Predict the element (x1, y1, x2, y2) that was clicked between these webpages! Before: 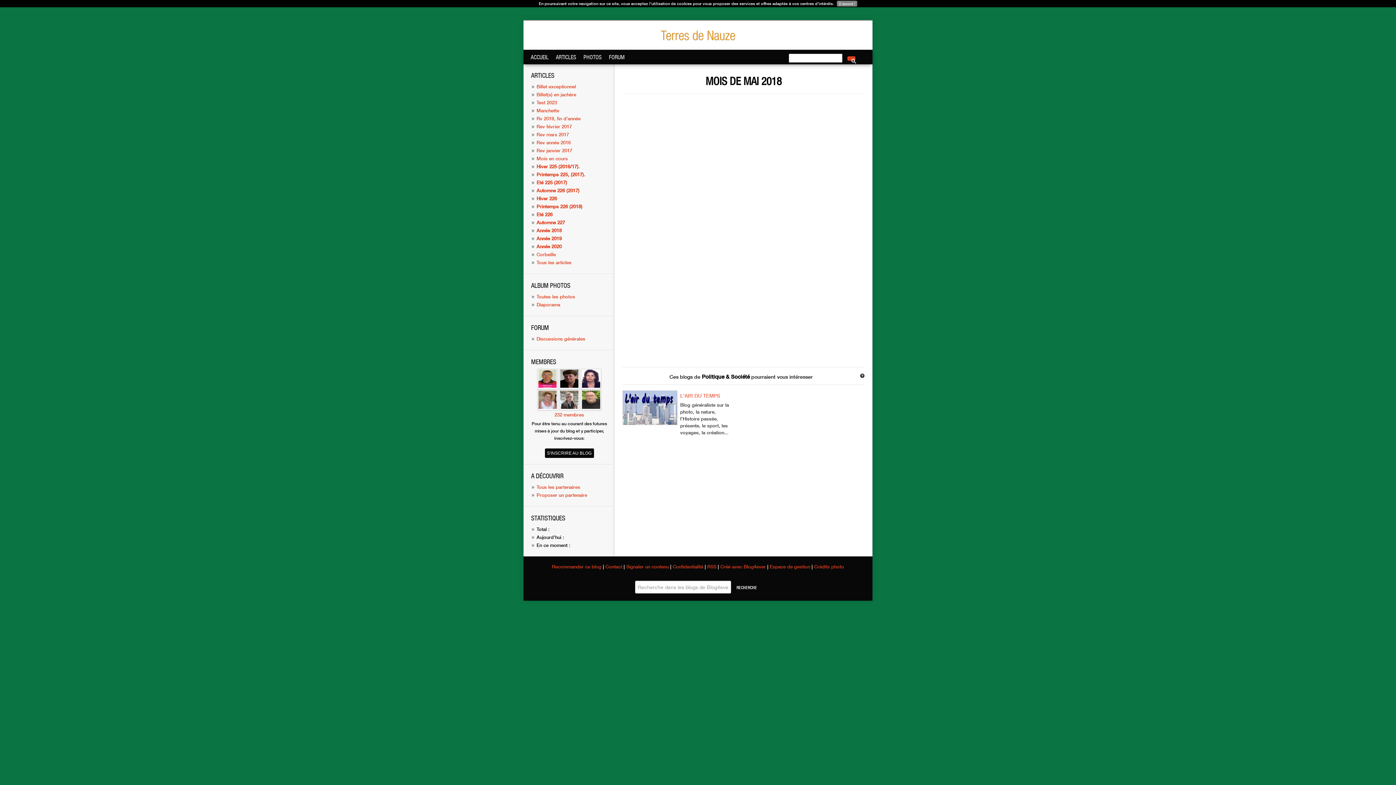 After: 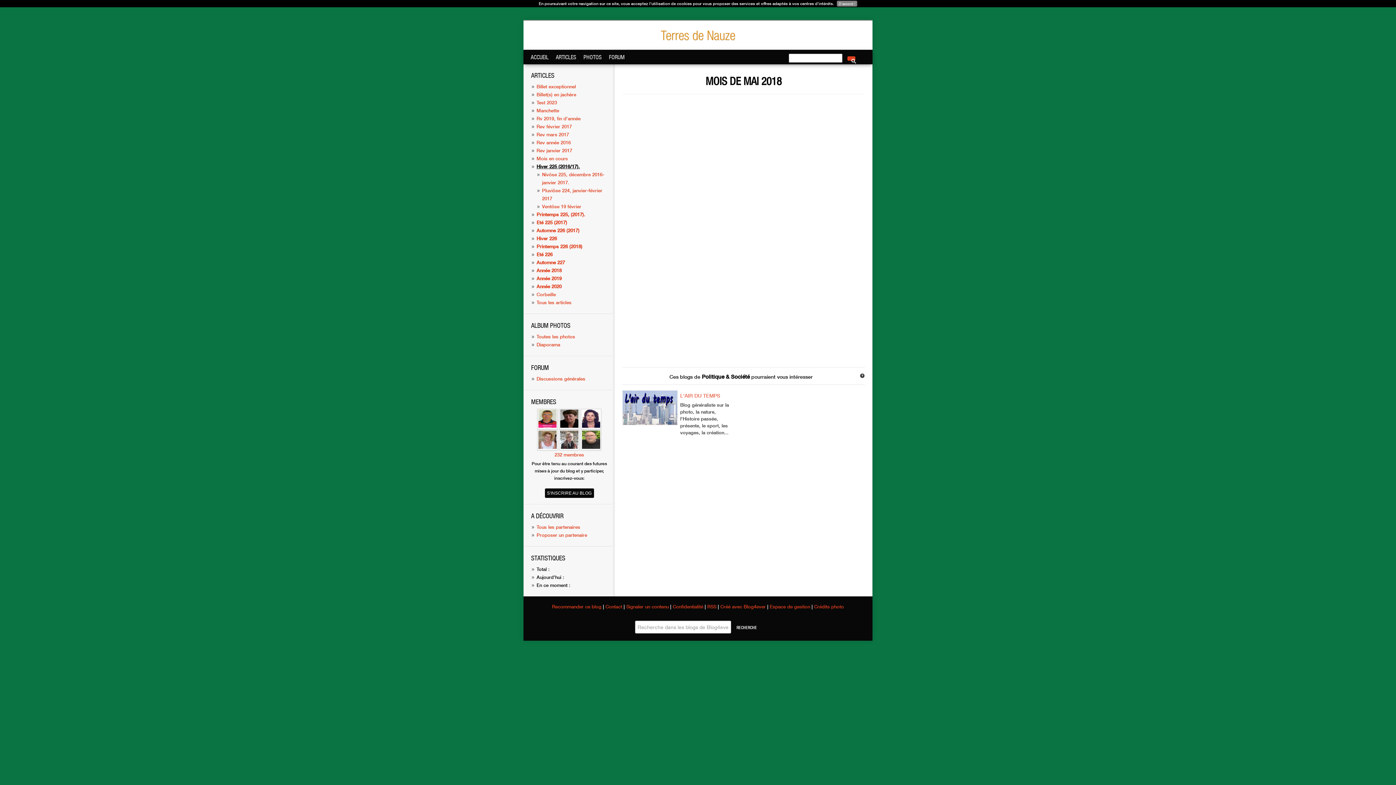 Action: label: Hiver 225 (2016/17). bbox: (536, 163, 580, 169)